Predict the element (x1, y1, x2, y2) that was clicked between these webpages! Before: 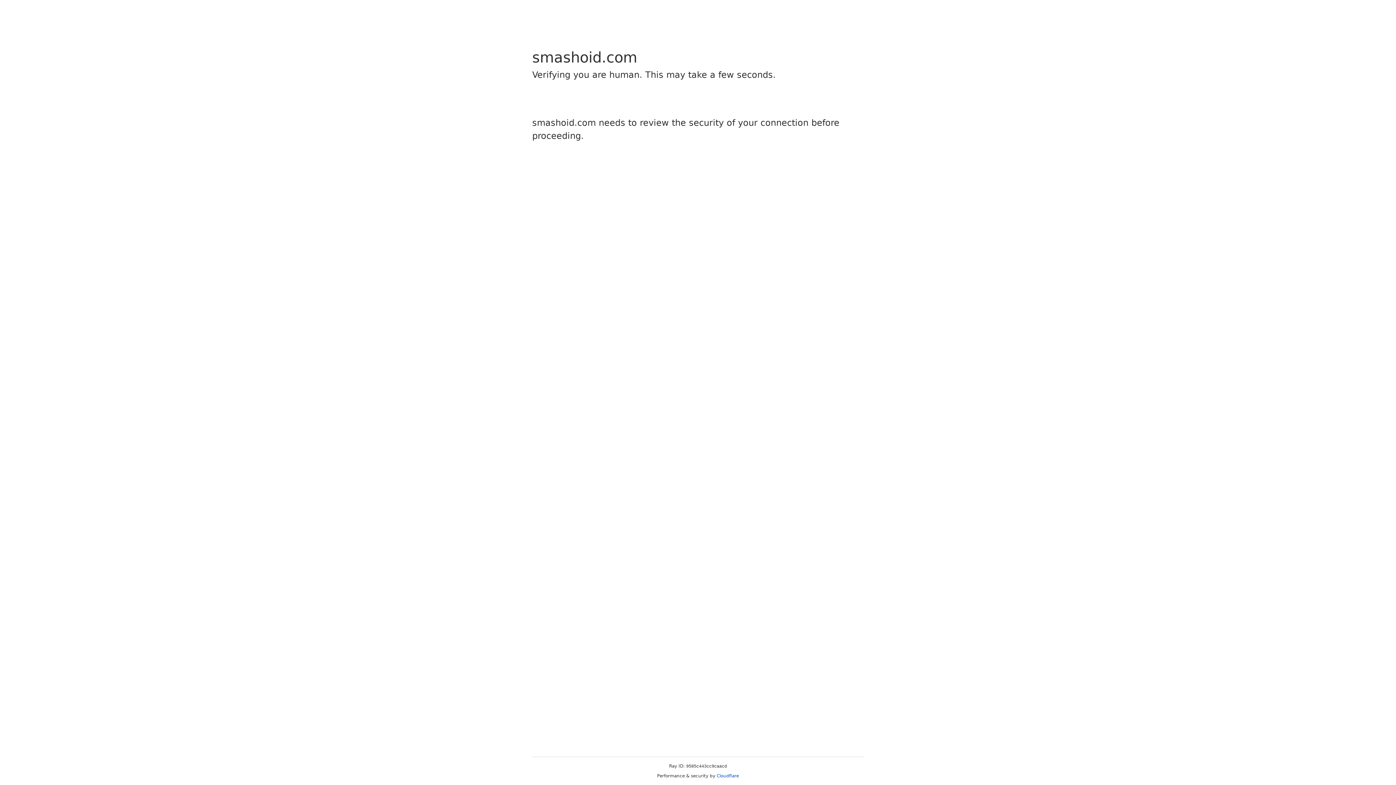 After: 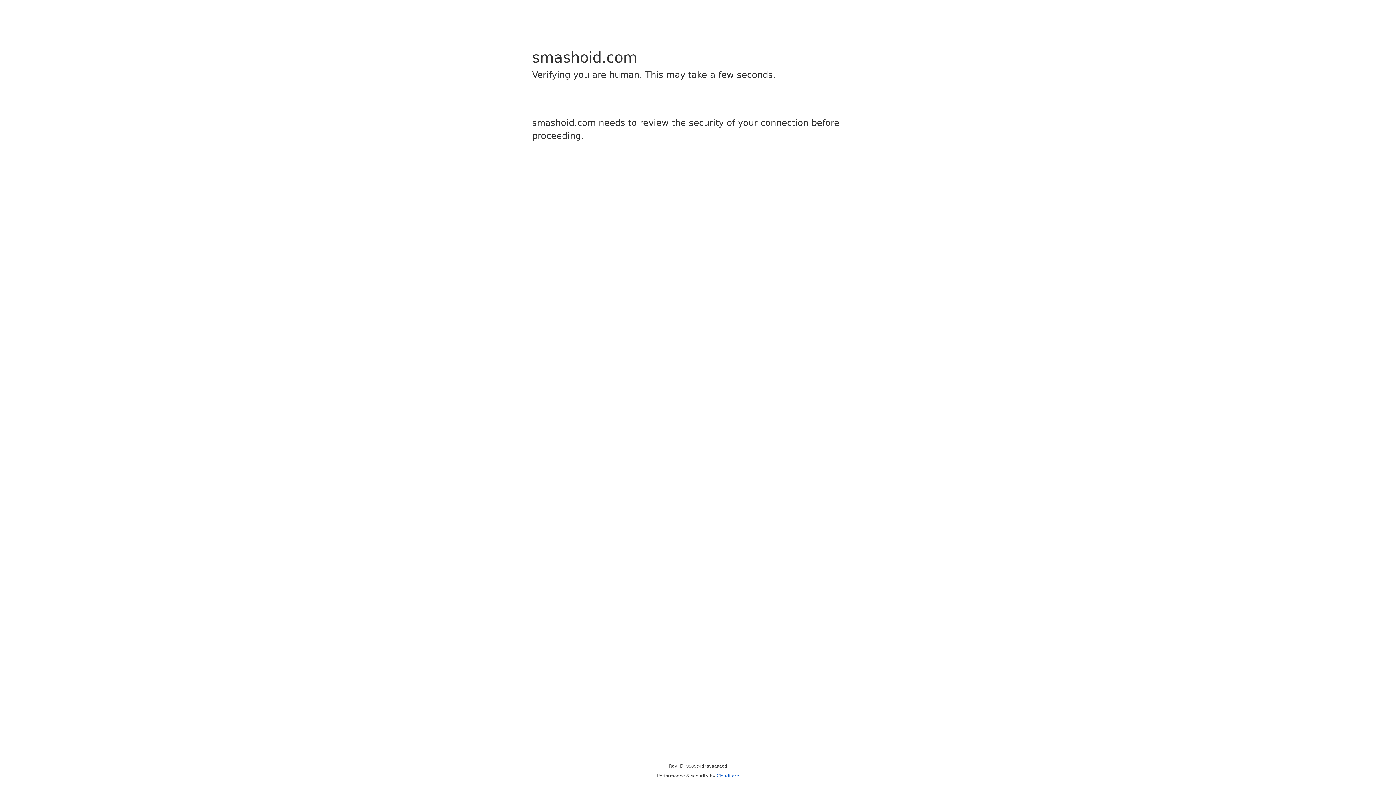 Action: label: Cloudflare bbox: (716, 773, 739, 778)